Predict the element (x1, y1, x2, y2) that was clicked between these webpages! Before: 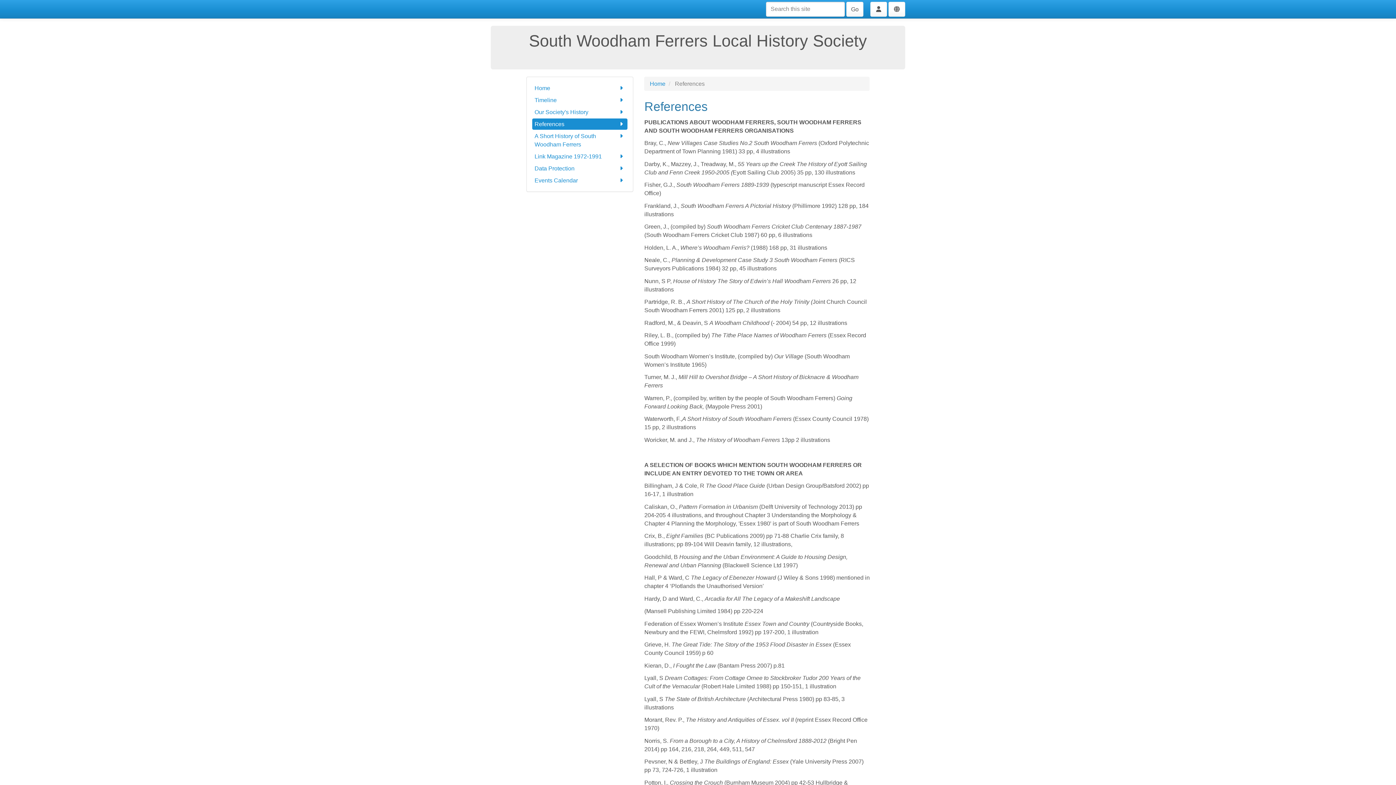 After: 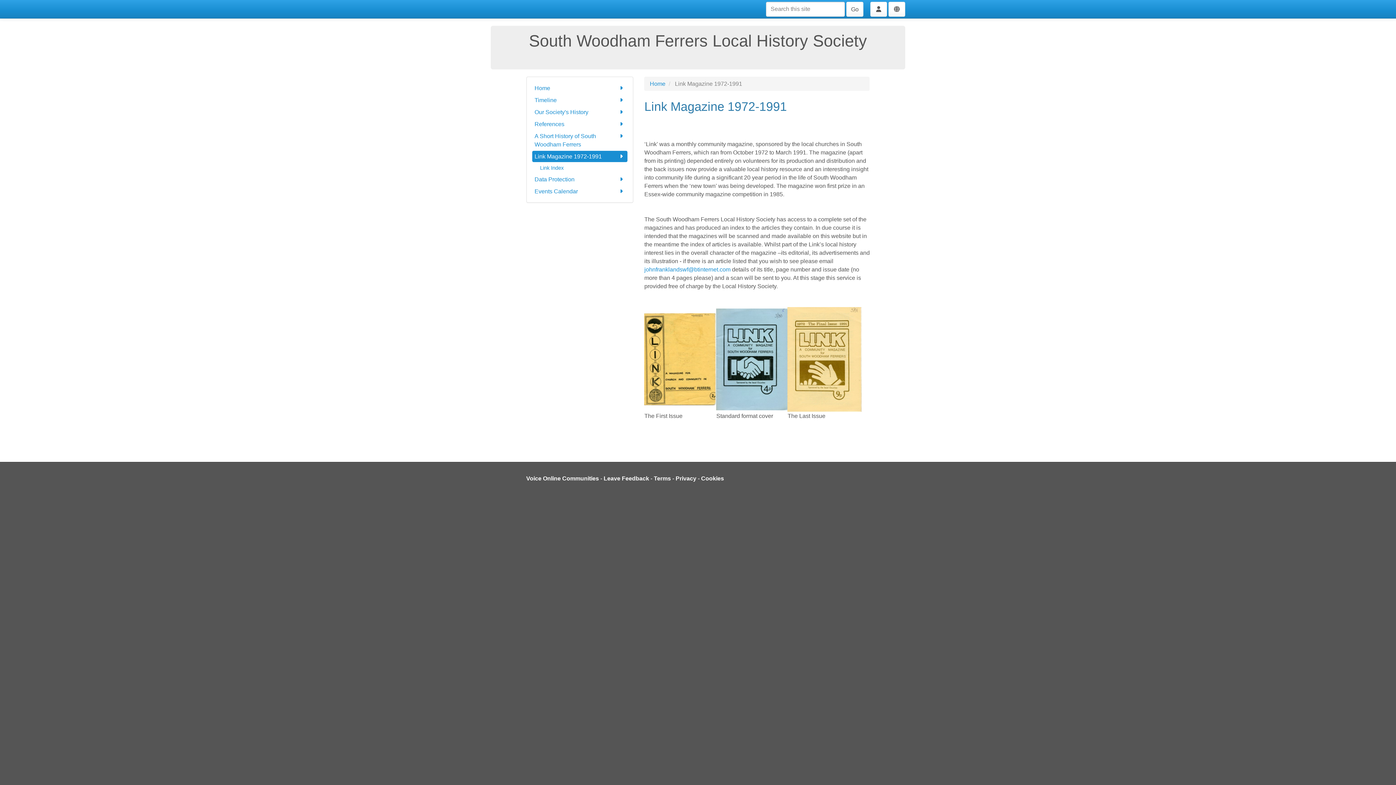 Action: label: Link Magazine 1972-1991 bbox: (532, 150, 627, 162)